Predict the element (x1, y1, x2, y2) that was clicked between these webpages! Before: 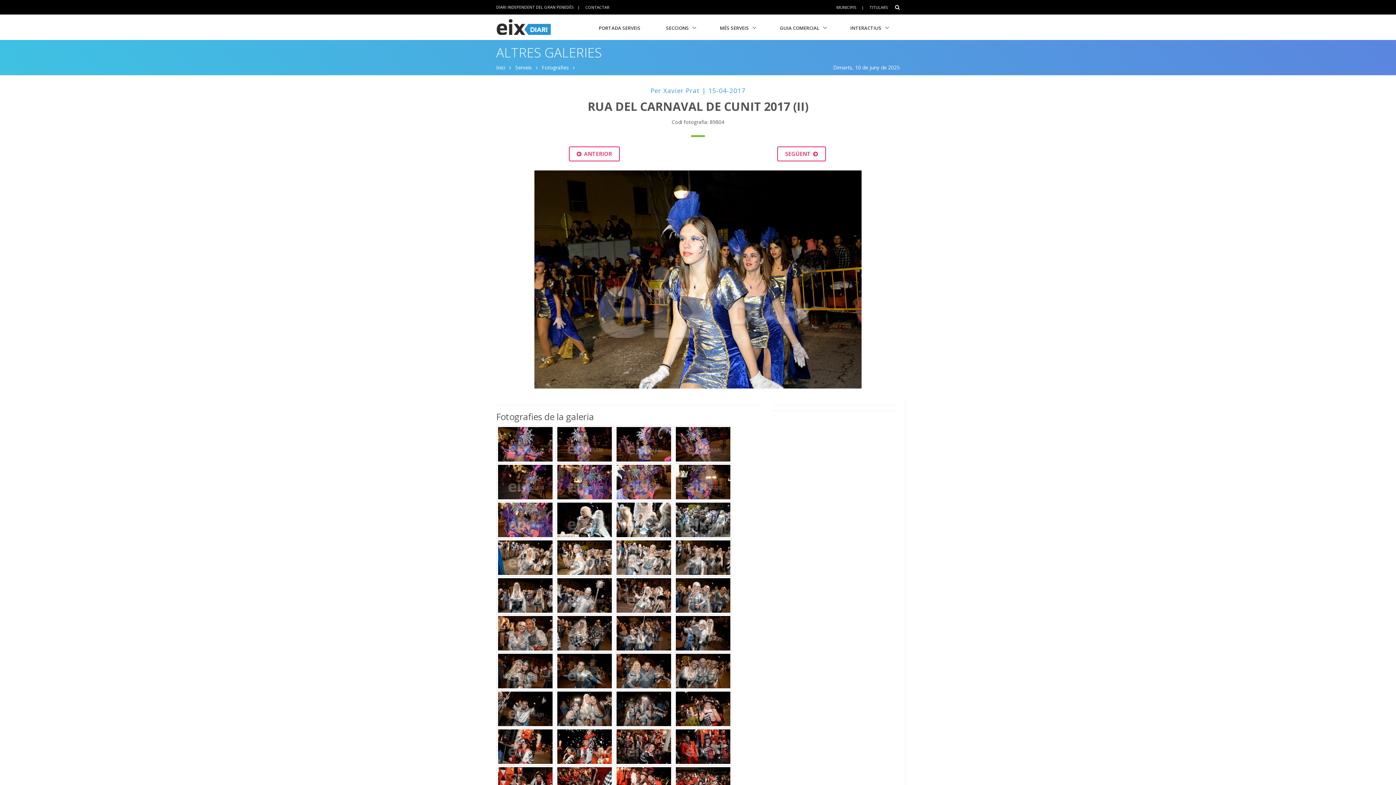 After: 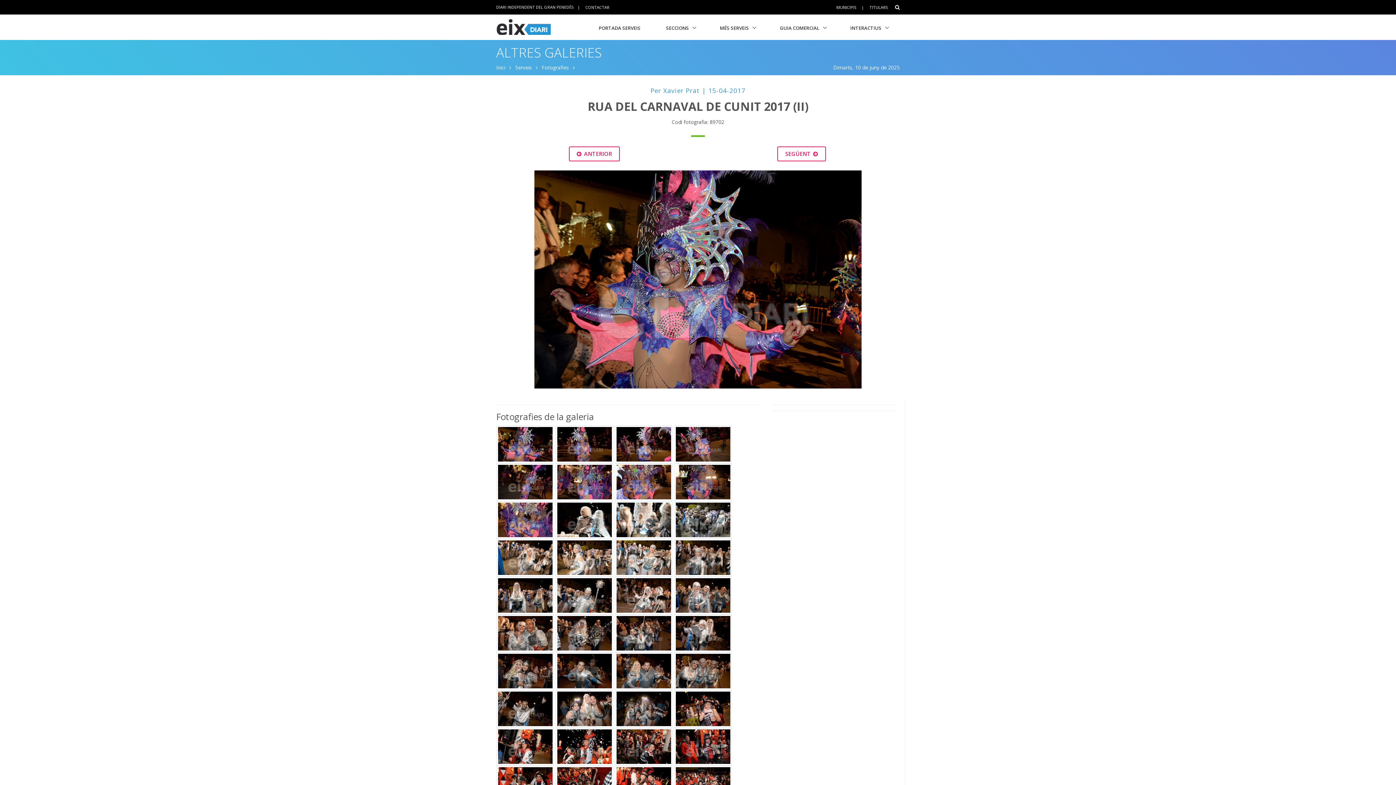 Action: bbox: (496, 440, 554, 447)